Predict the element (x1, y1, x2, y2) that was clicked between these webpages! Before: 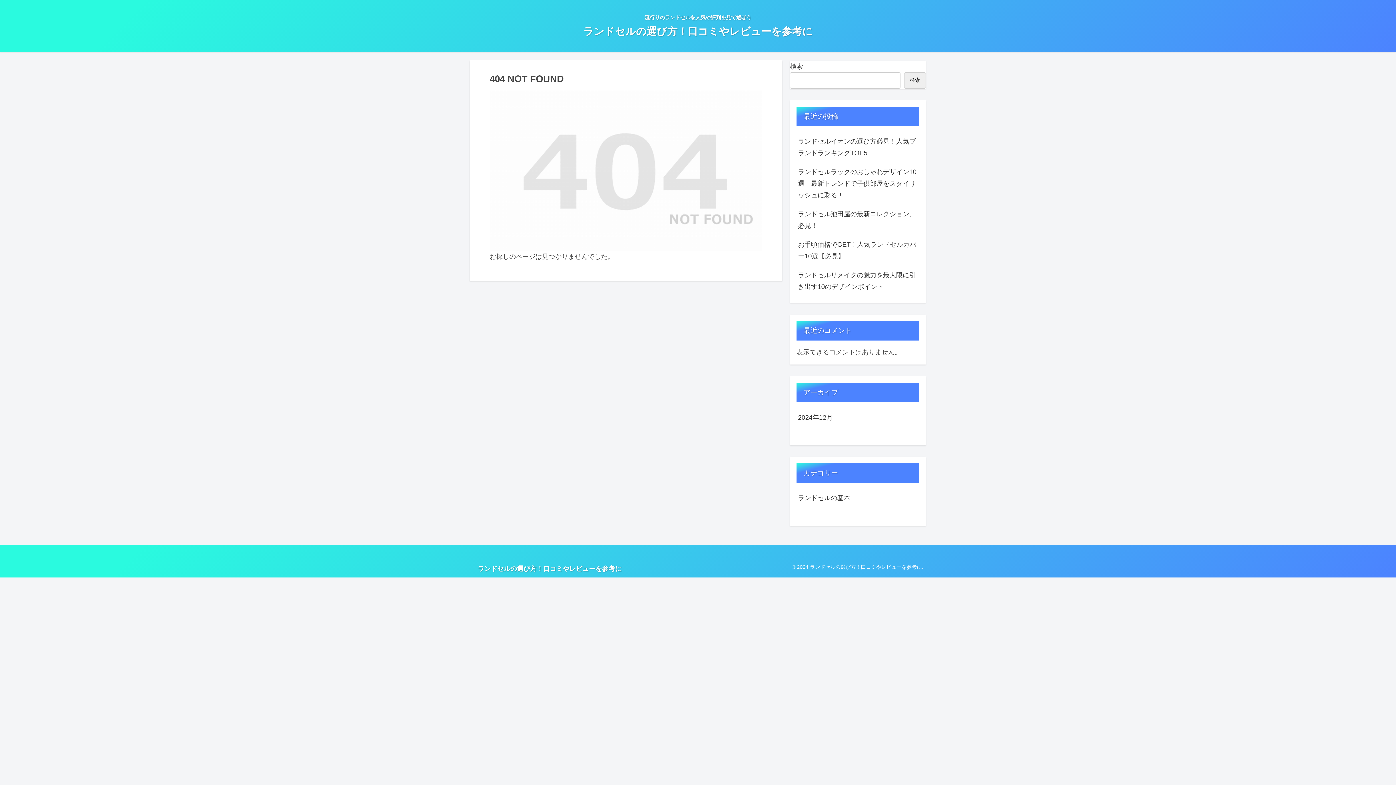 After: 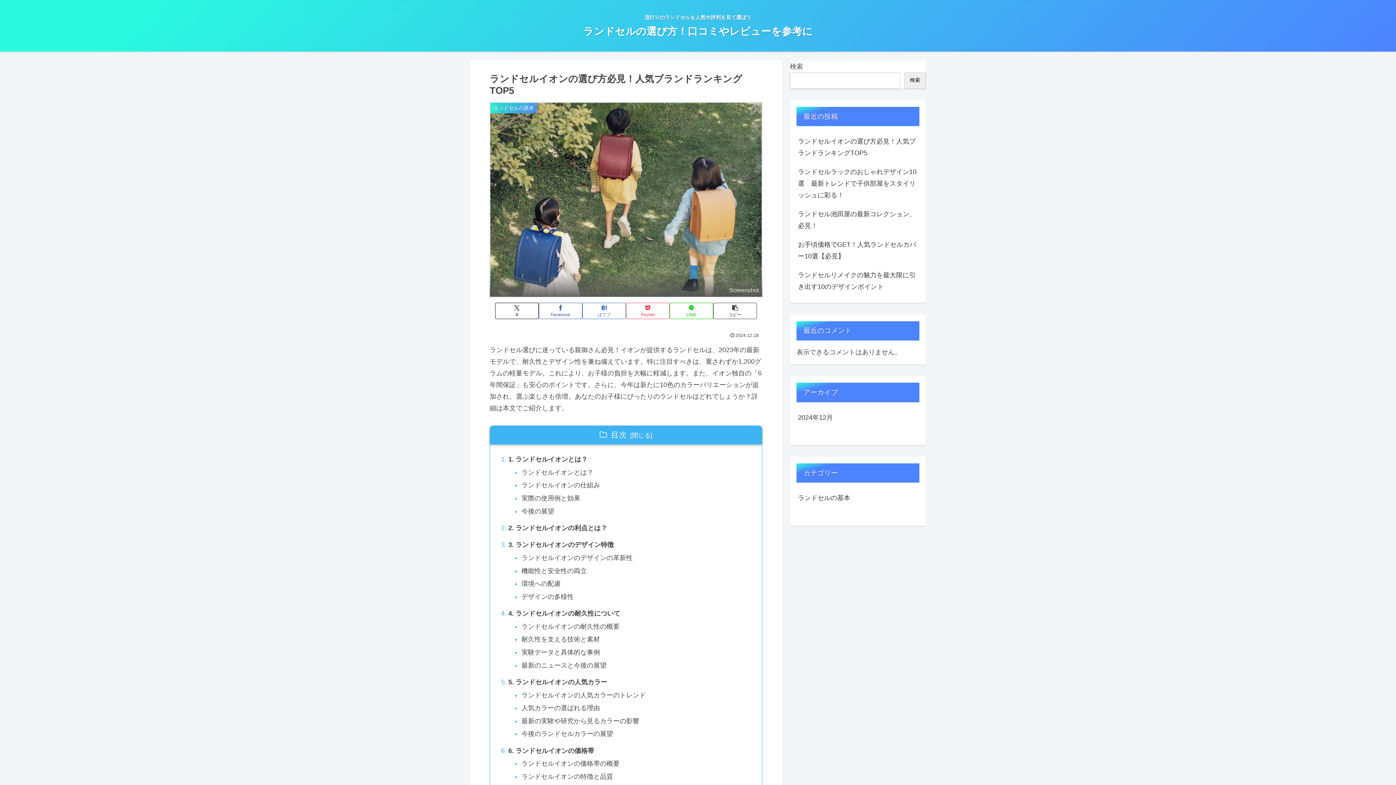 Action: bbox: (796, 132, 919, 162) label: ランドセルイオンの選び方必見！人気ブランドランキングTOP5